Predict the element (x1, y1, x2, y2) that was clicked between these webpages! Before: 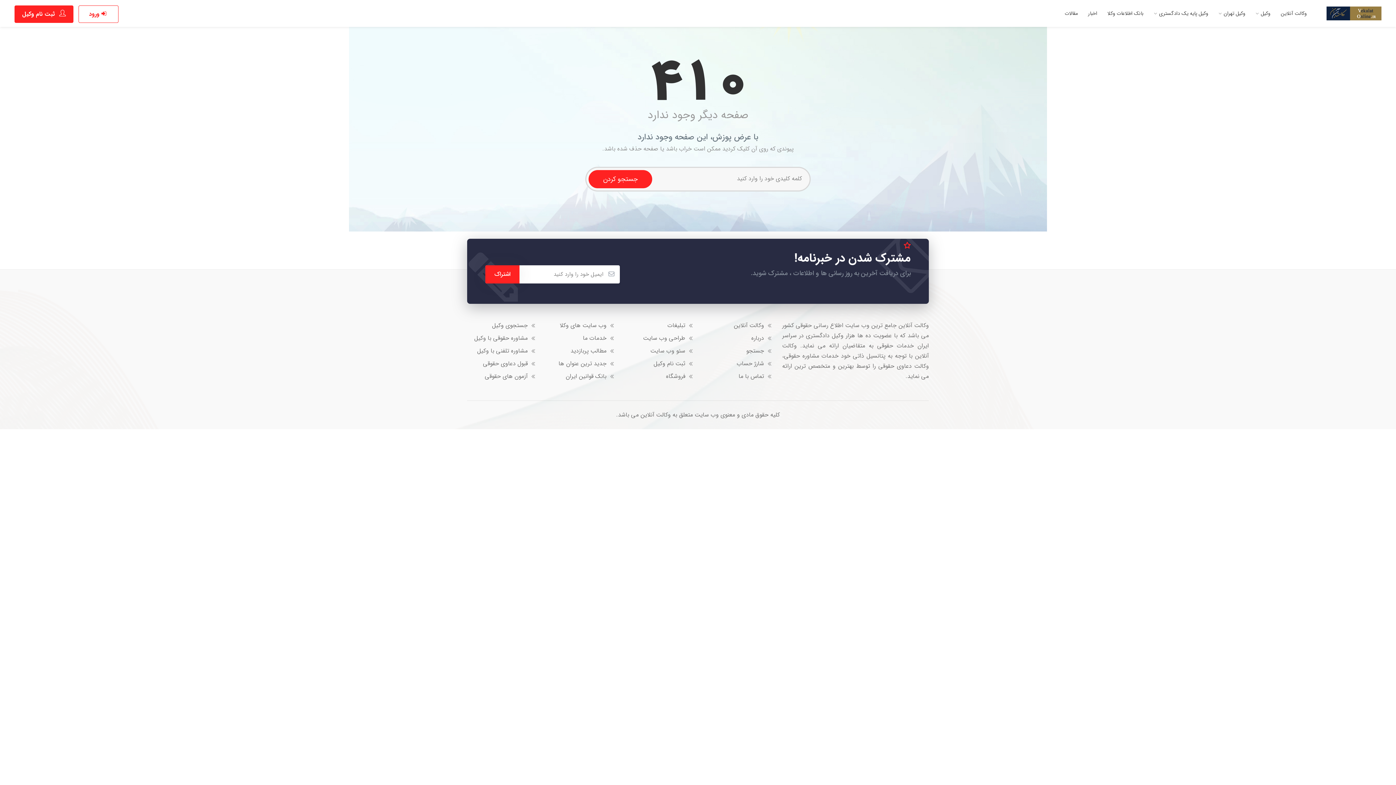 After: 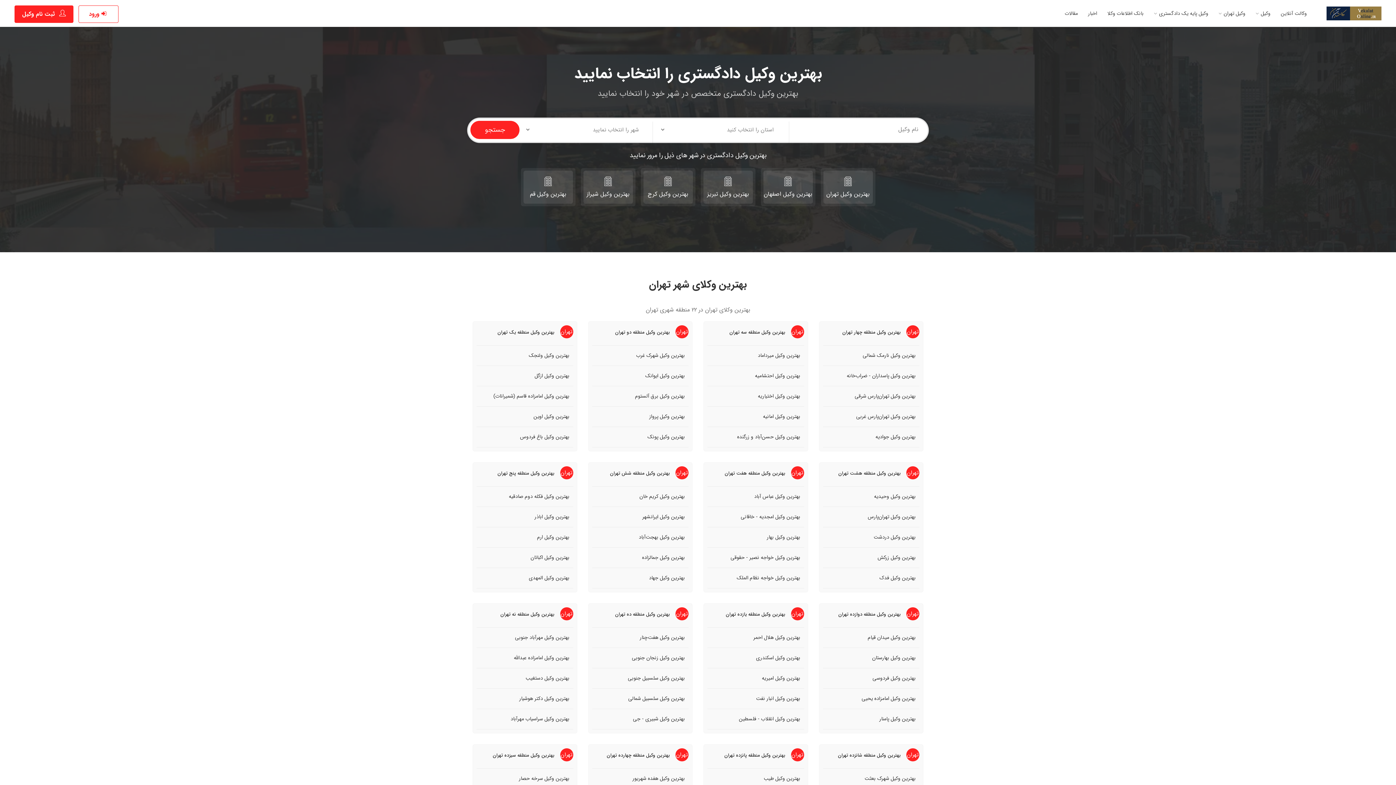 Action: label: وکالت آنلاین bbox: (734, 321, 771, 333)